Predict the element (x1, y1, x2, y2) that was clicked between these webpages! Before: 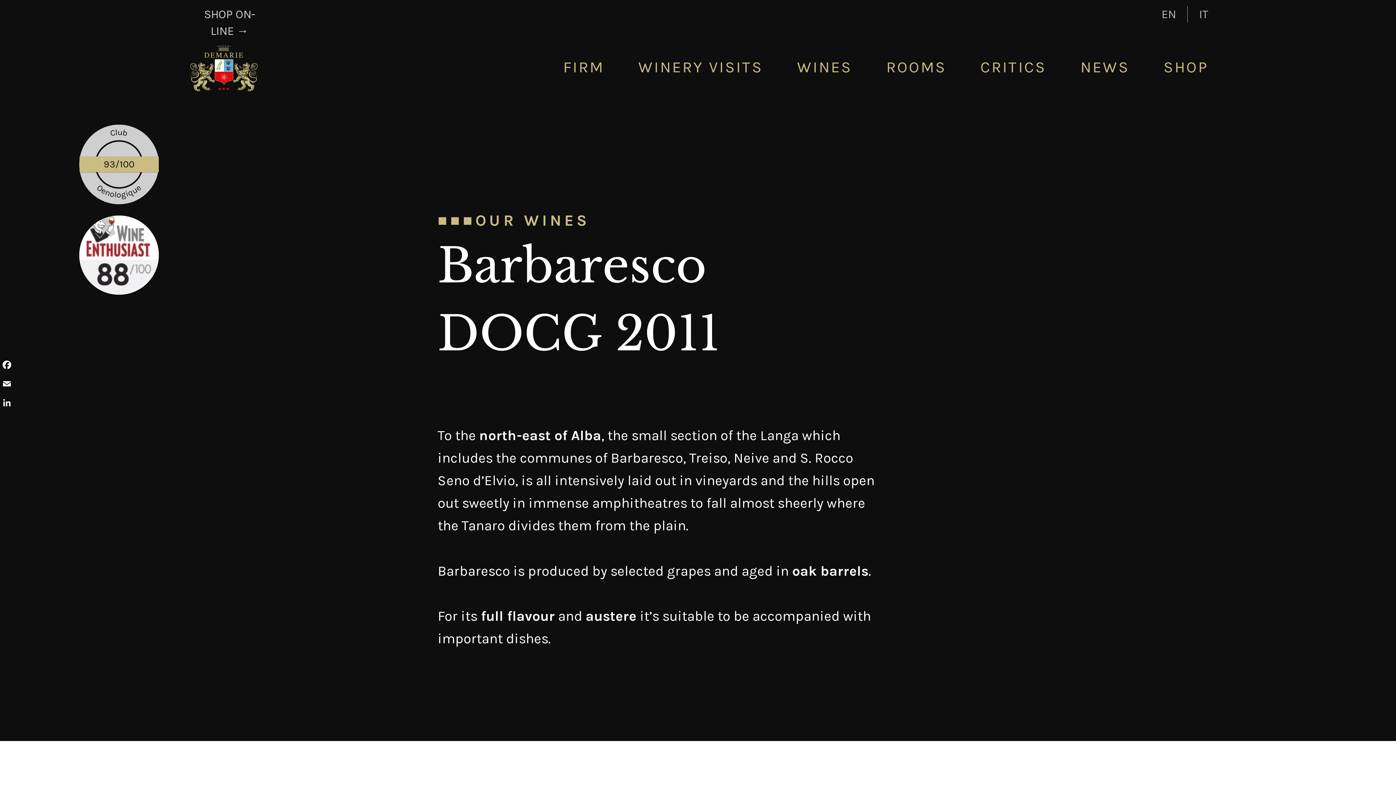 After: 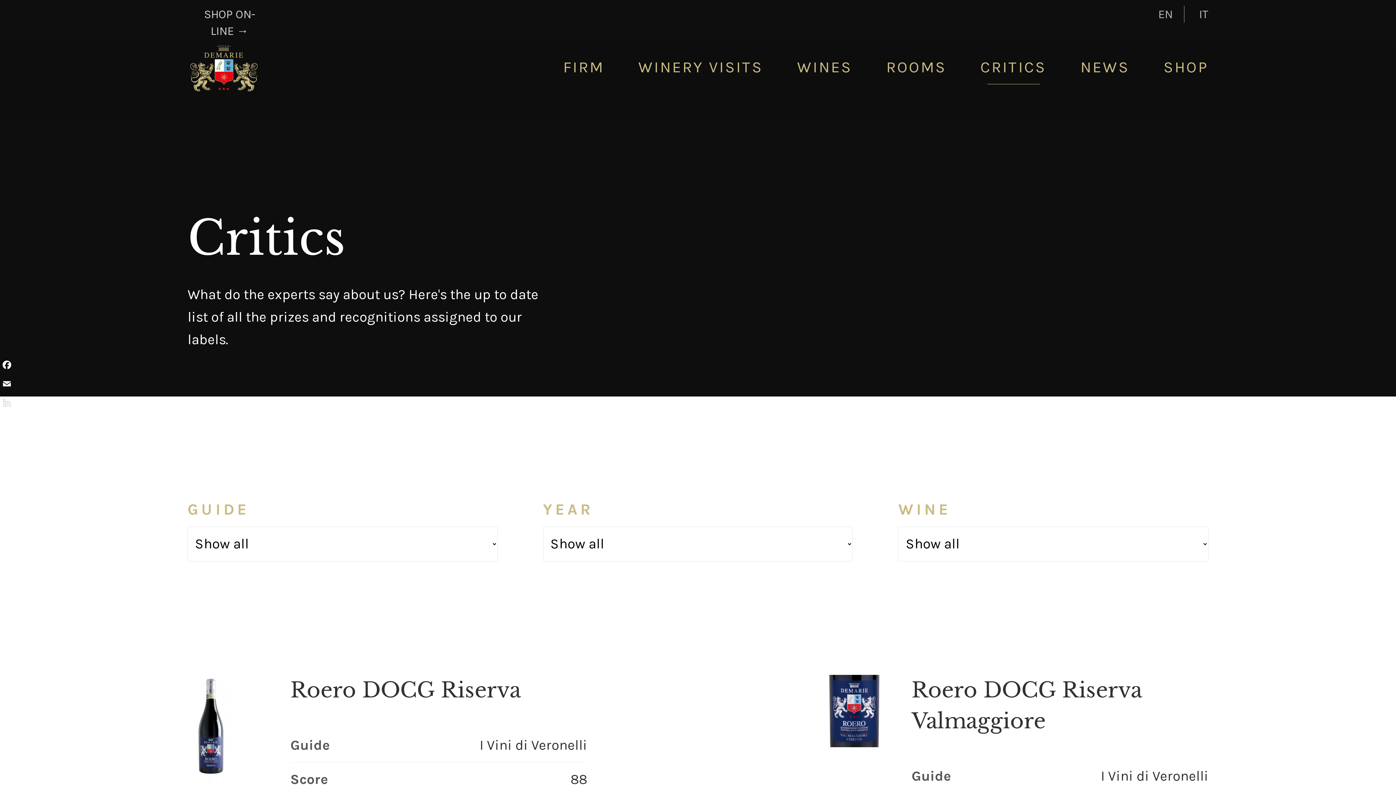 Action: label: CRITICS bbox: (980, 56, 1046, 78)